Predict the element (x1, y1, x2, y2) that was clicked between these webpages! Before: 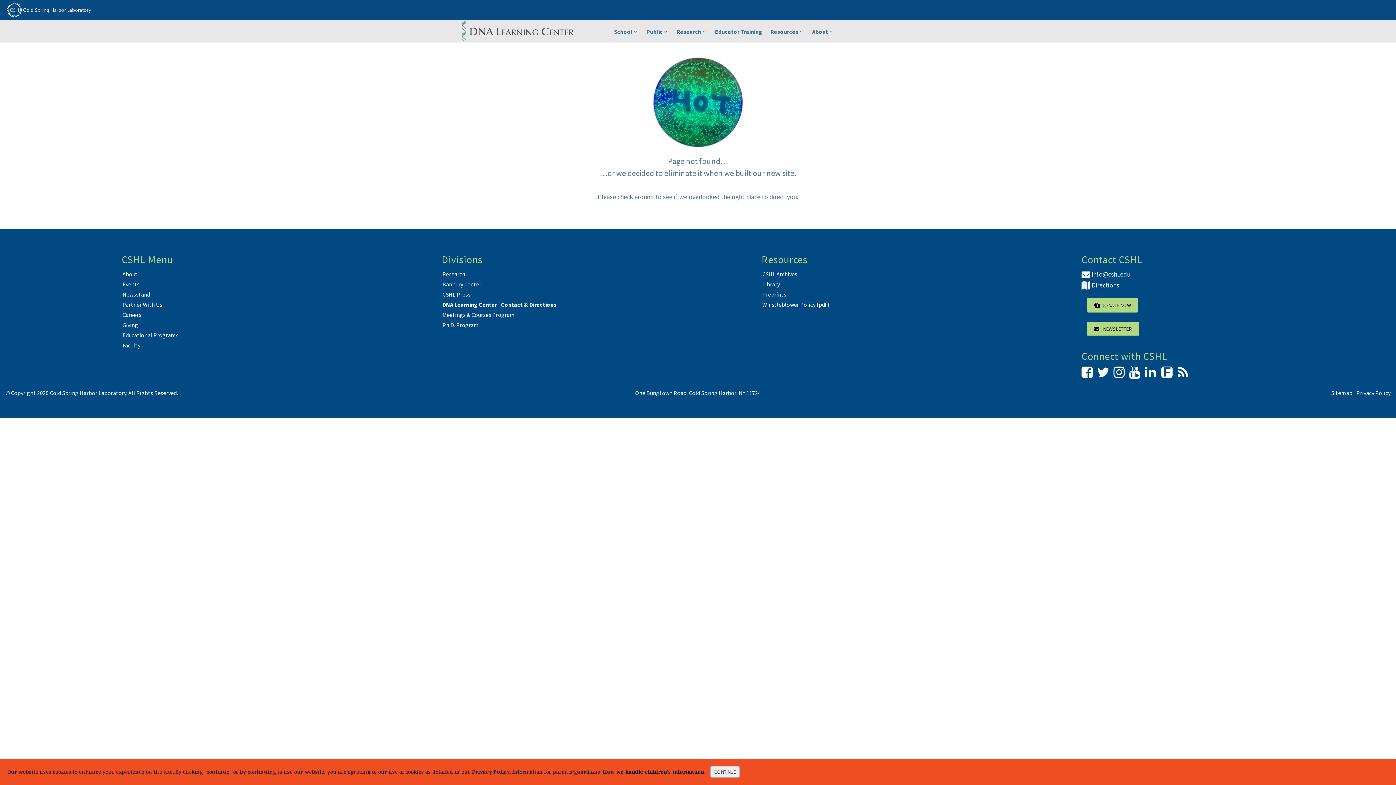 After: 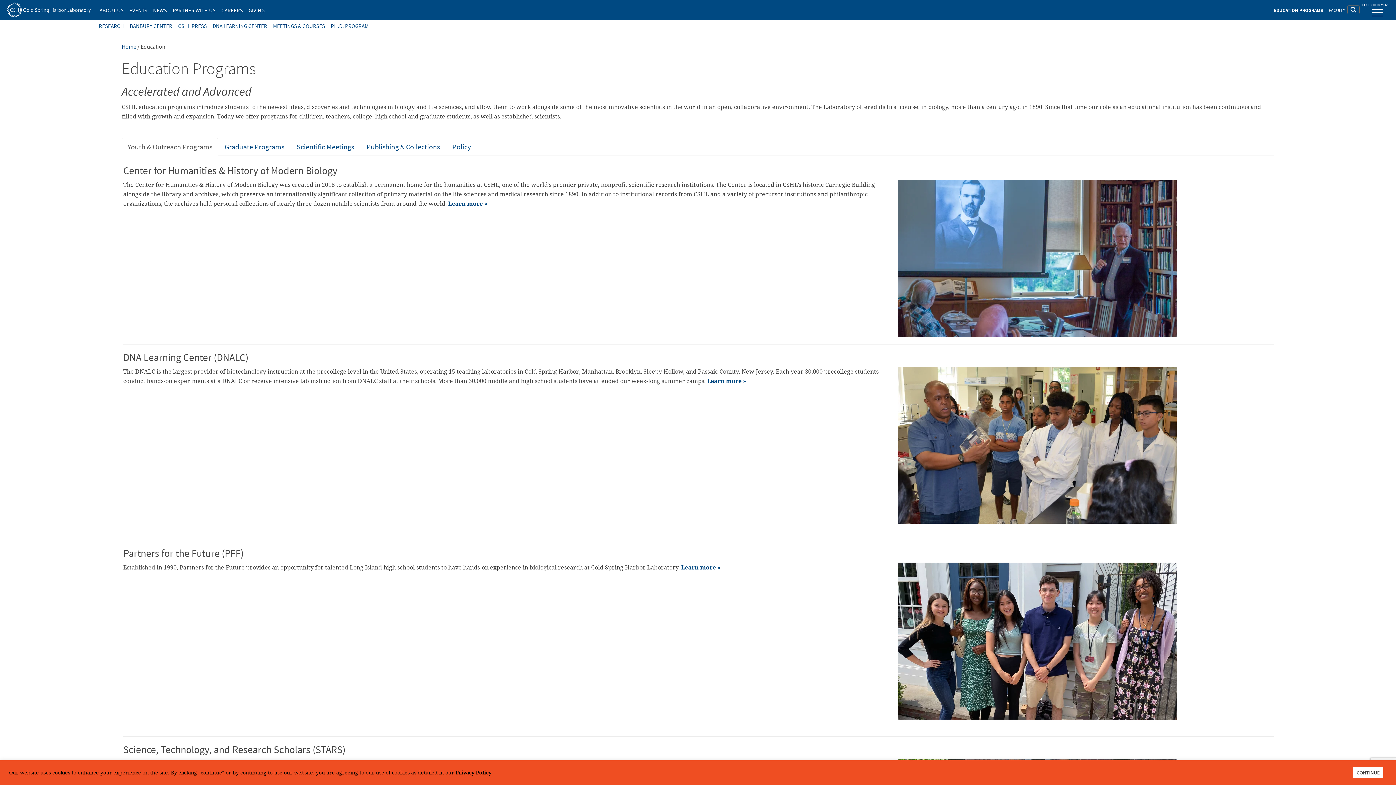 Action: bbox: (122, 331, 178, 338) label: Educational Programs